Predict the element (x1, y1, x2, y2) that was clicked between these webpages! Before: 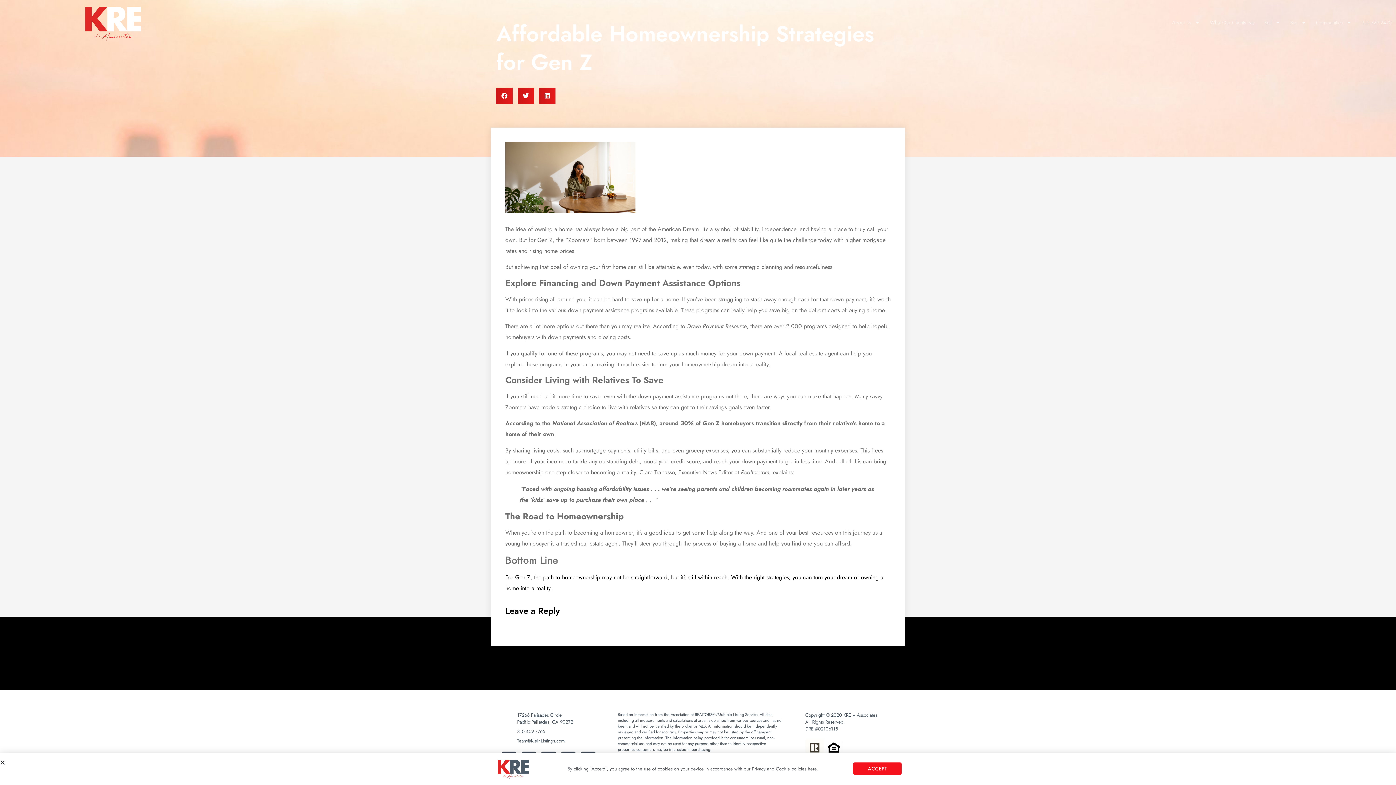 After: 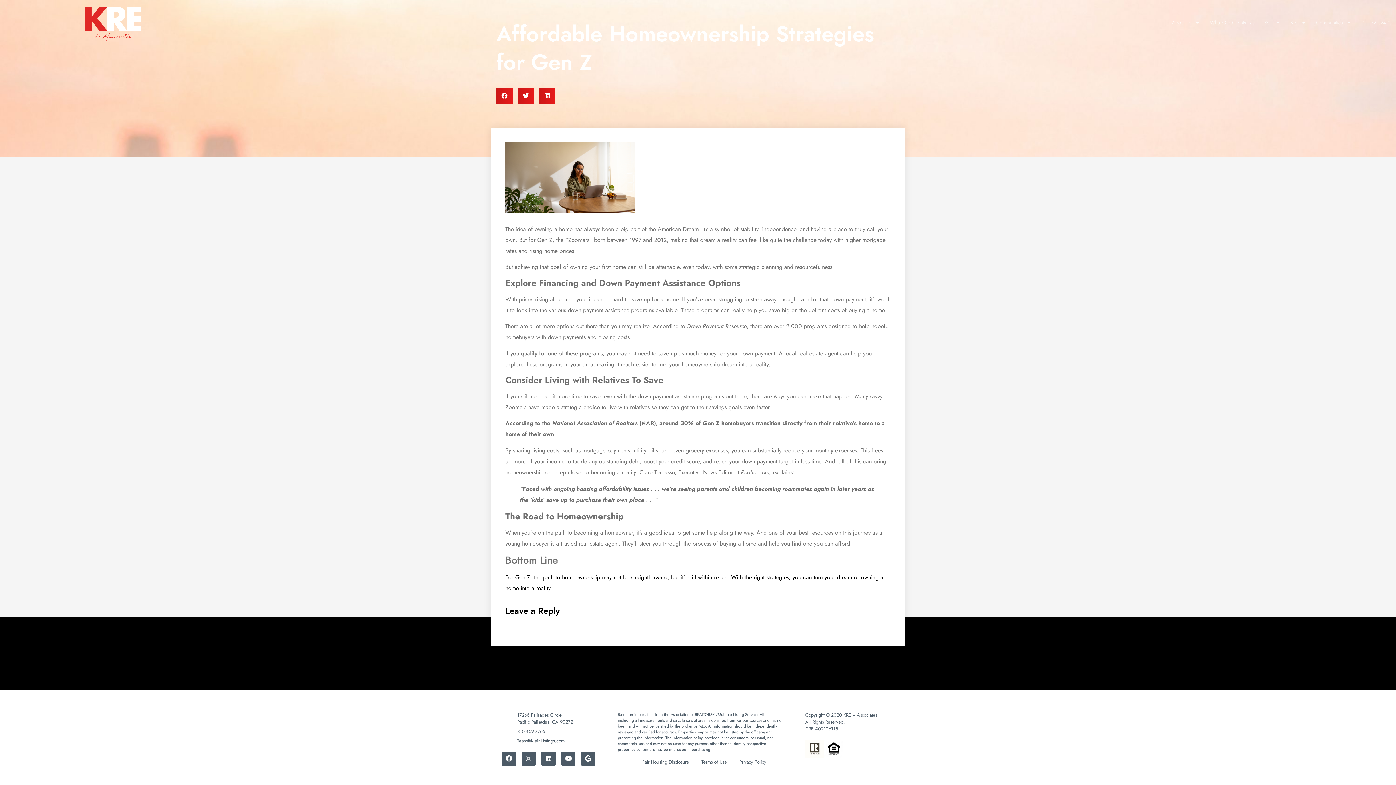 Action: bbox: (0, 760, 5, 765) label: Close